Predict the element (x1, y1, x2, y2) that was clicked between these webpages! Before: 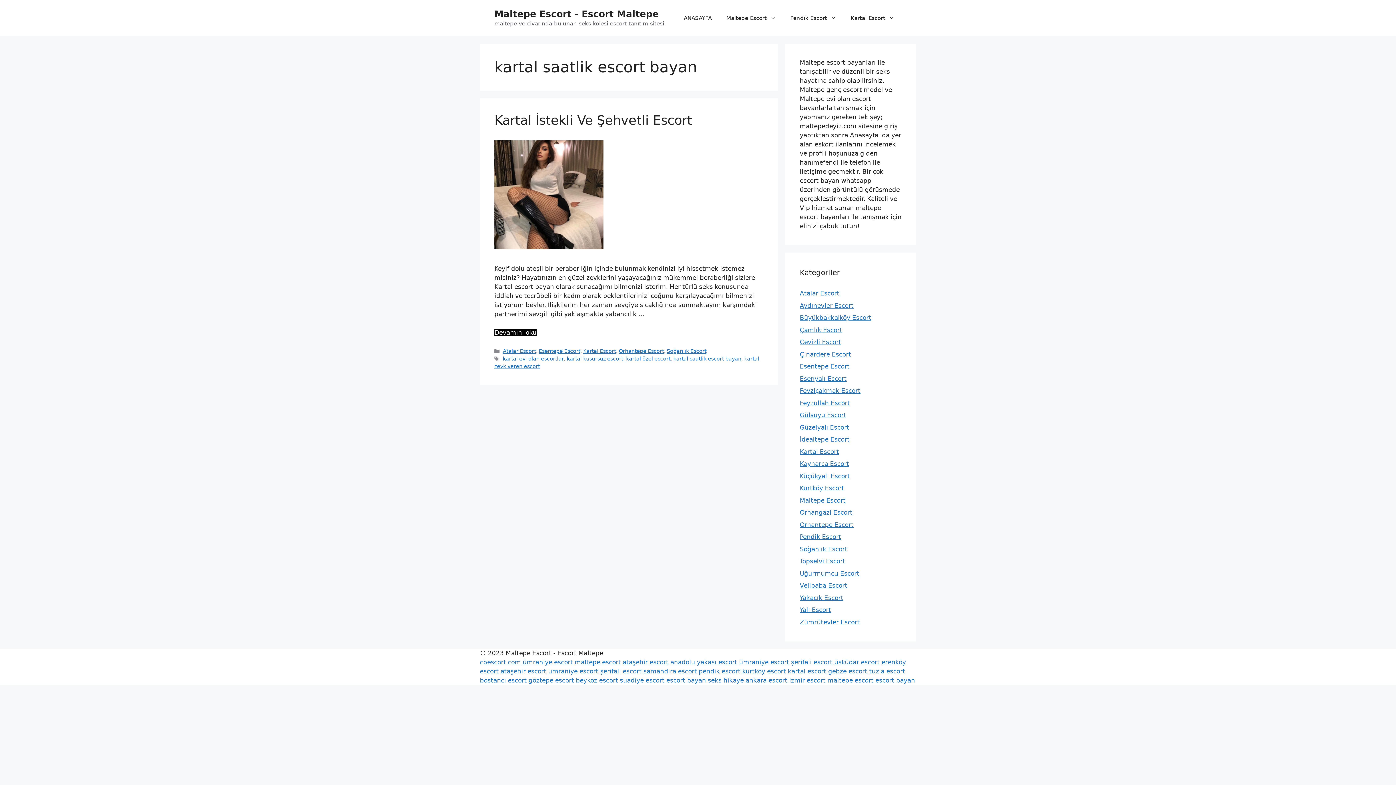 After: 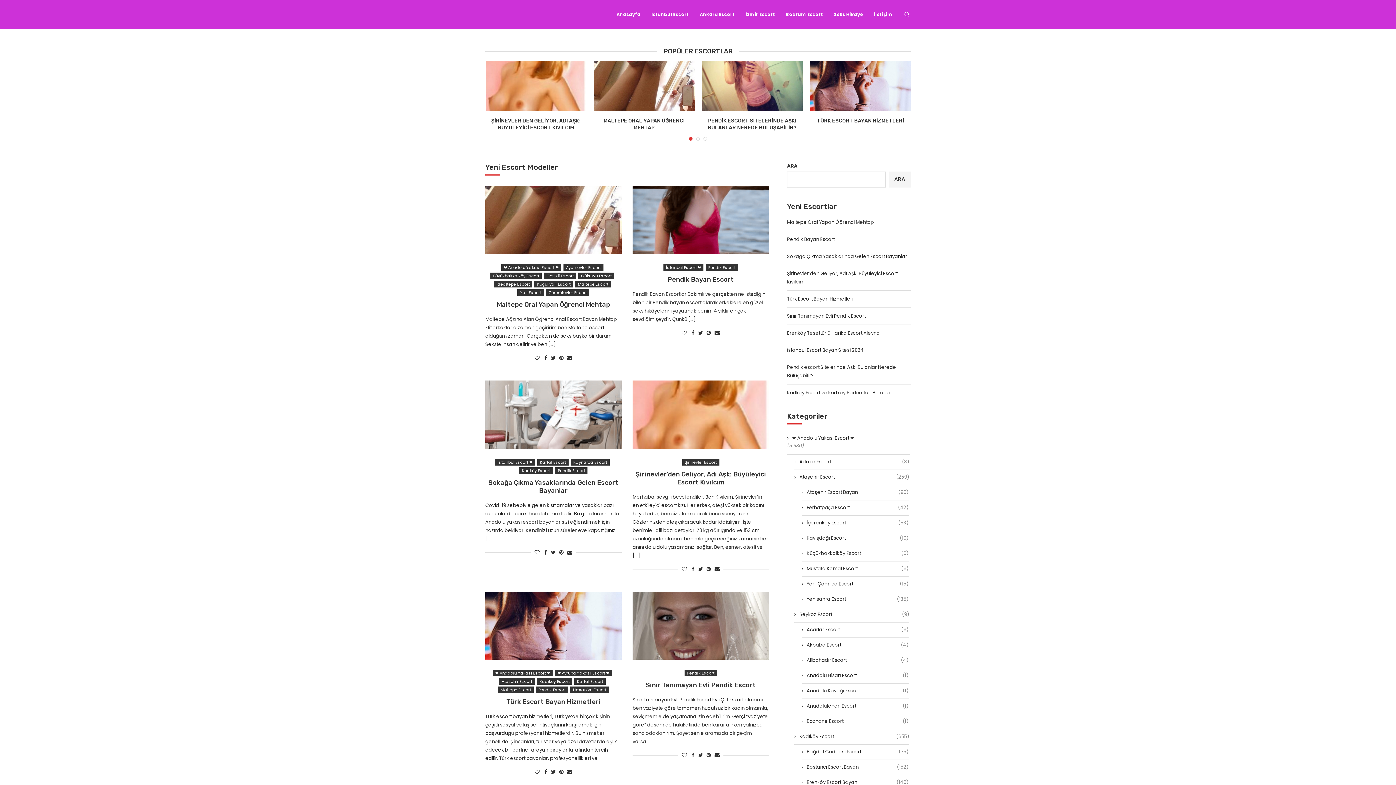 Action: bbox: (666, 676, 706, 684) label: escort bayan